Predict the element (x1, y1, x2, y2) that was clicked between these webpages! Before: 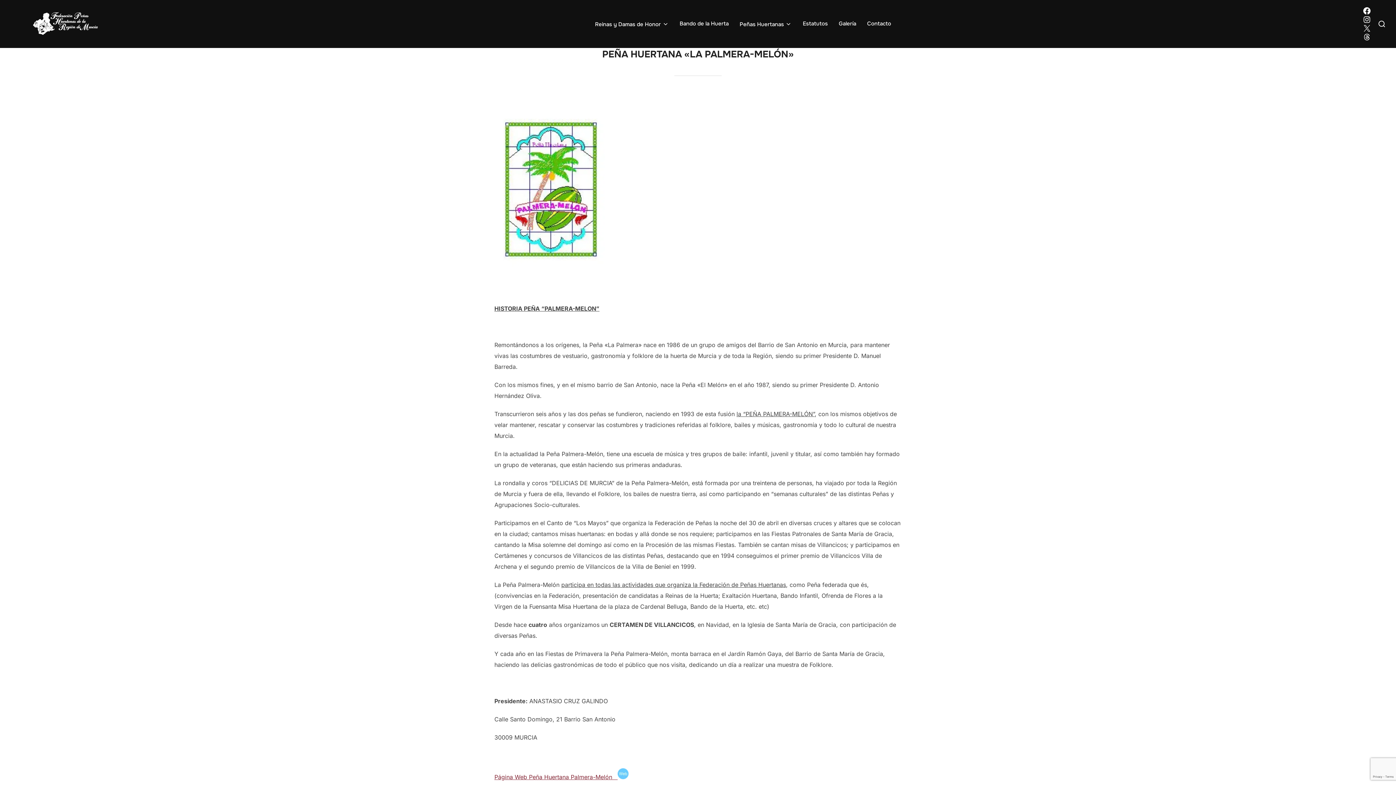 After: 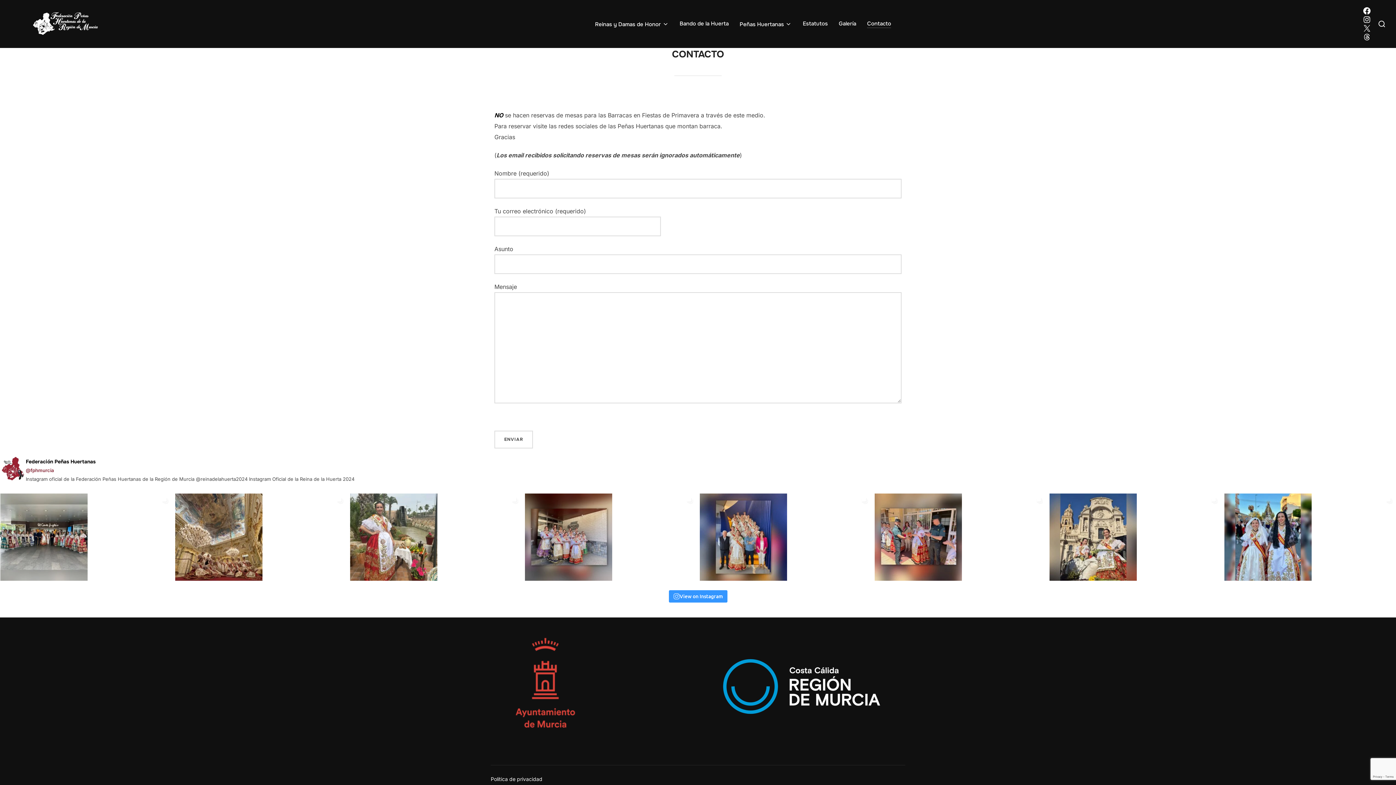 Action: bbox: (867, 19, 891, 28) label: Contacto